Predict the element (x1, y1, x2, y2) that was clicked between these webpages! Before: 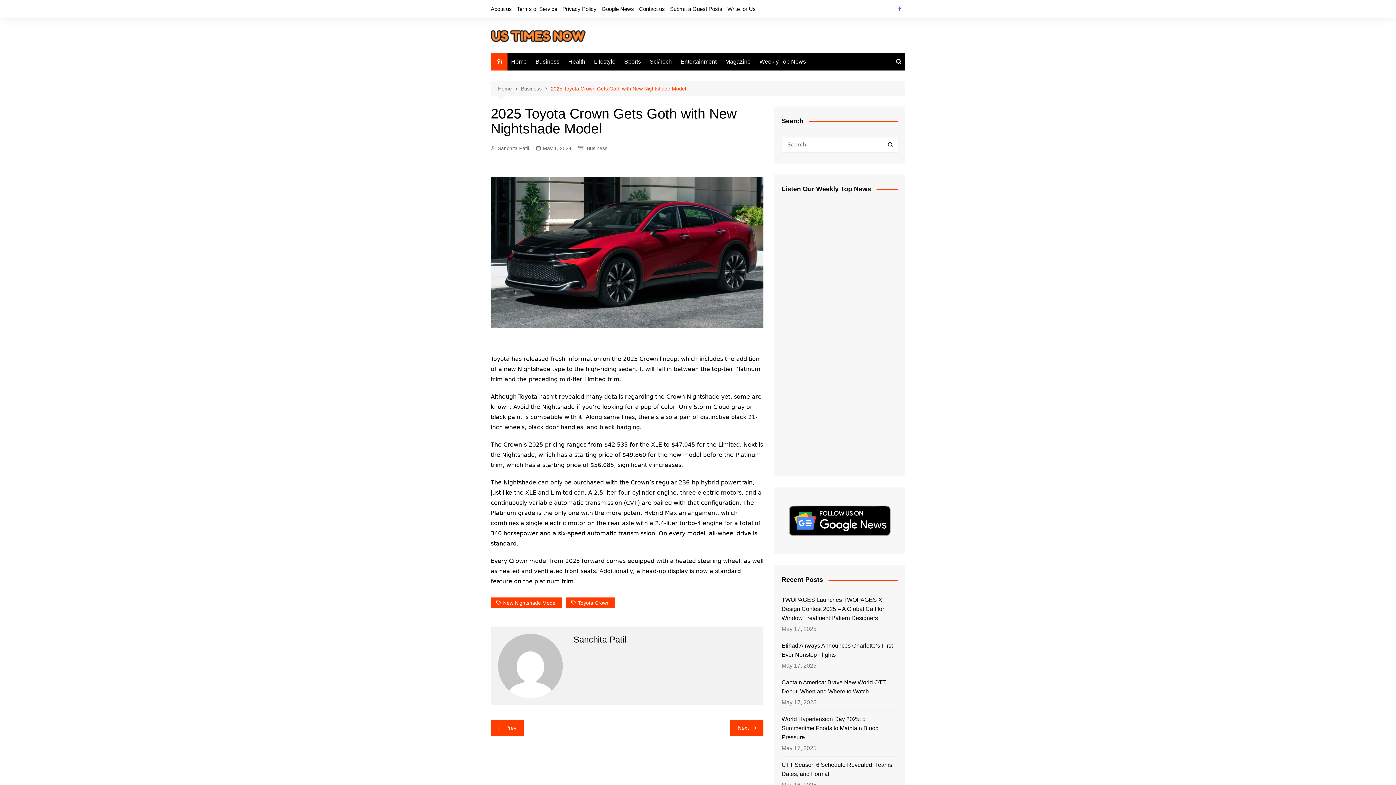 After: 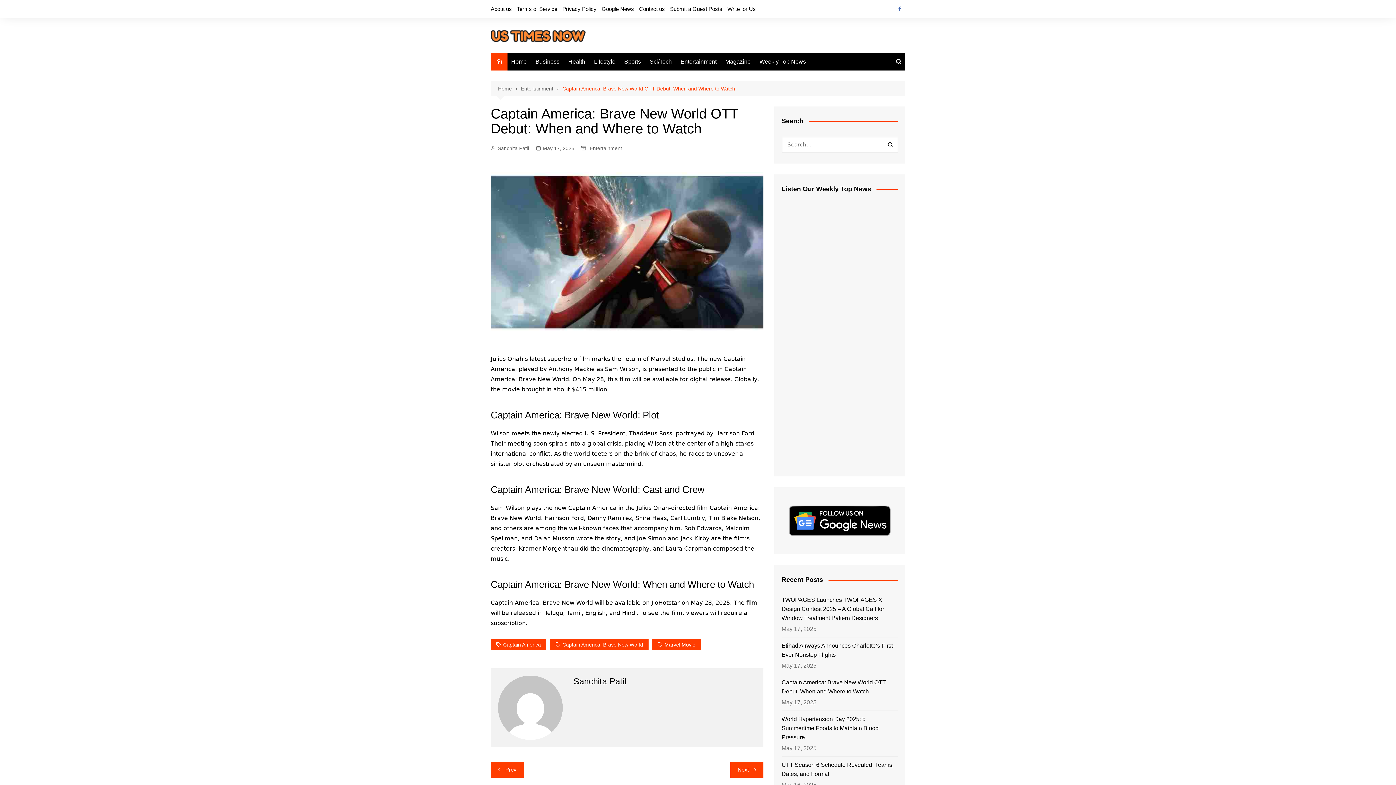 Action: bbox: (781, 678, 898, 696) label: Captain America: Brave New World OTT Debut: When and Where to Watch